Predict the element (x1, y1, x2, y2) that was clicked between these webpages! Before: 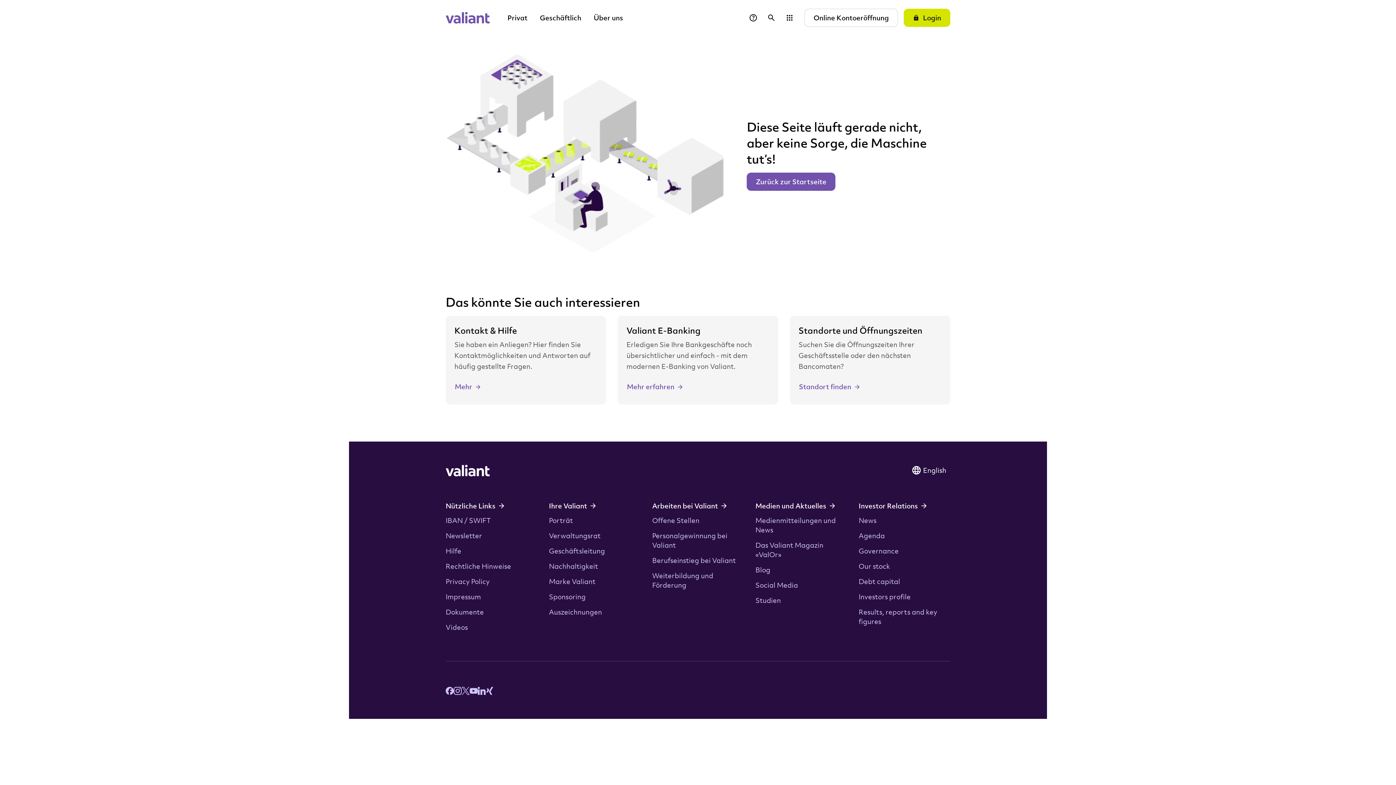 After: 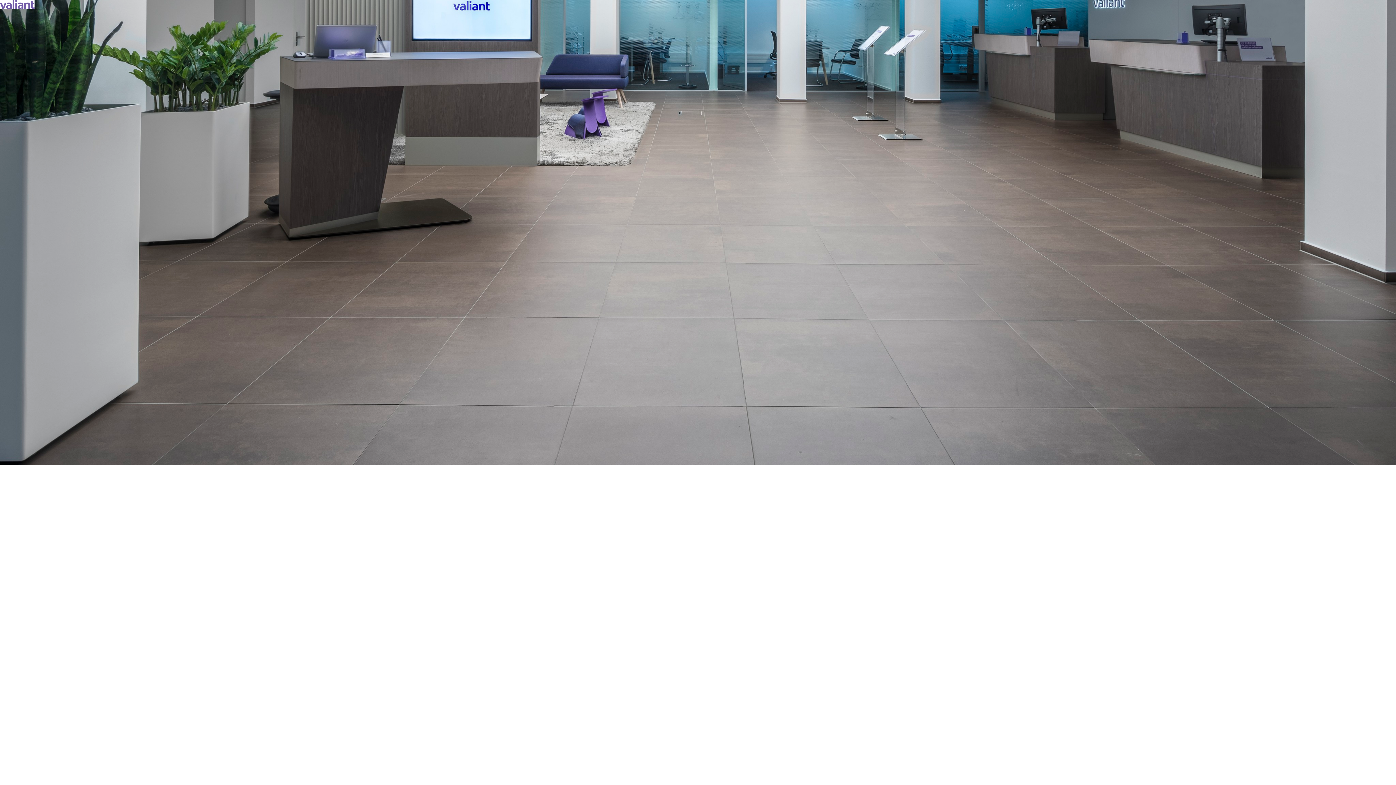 Action: label: lock
Login bbox: (904, 8, 950, 26)